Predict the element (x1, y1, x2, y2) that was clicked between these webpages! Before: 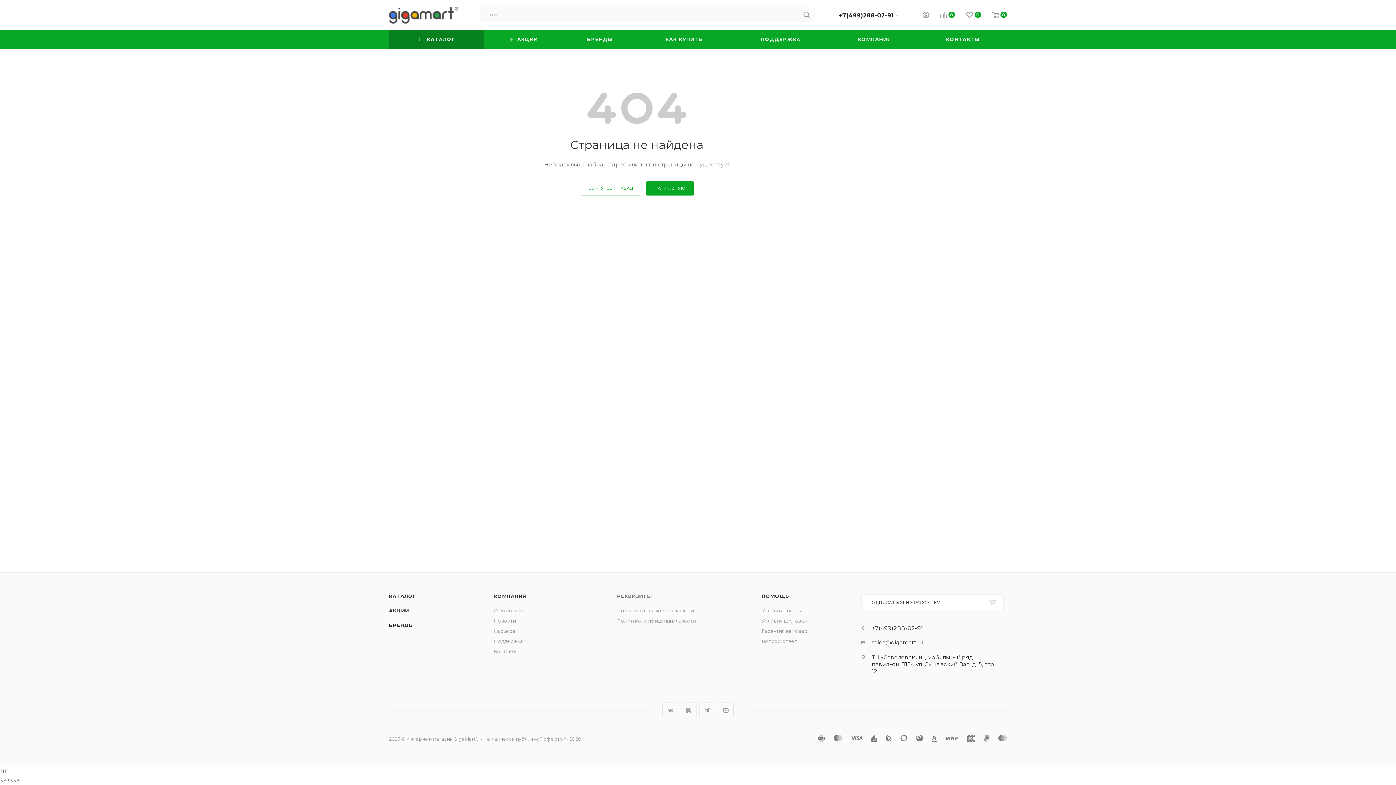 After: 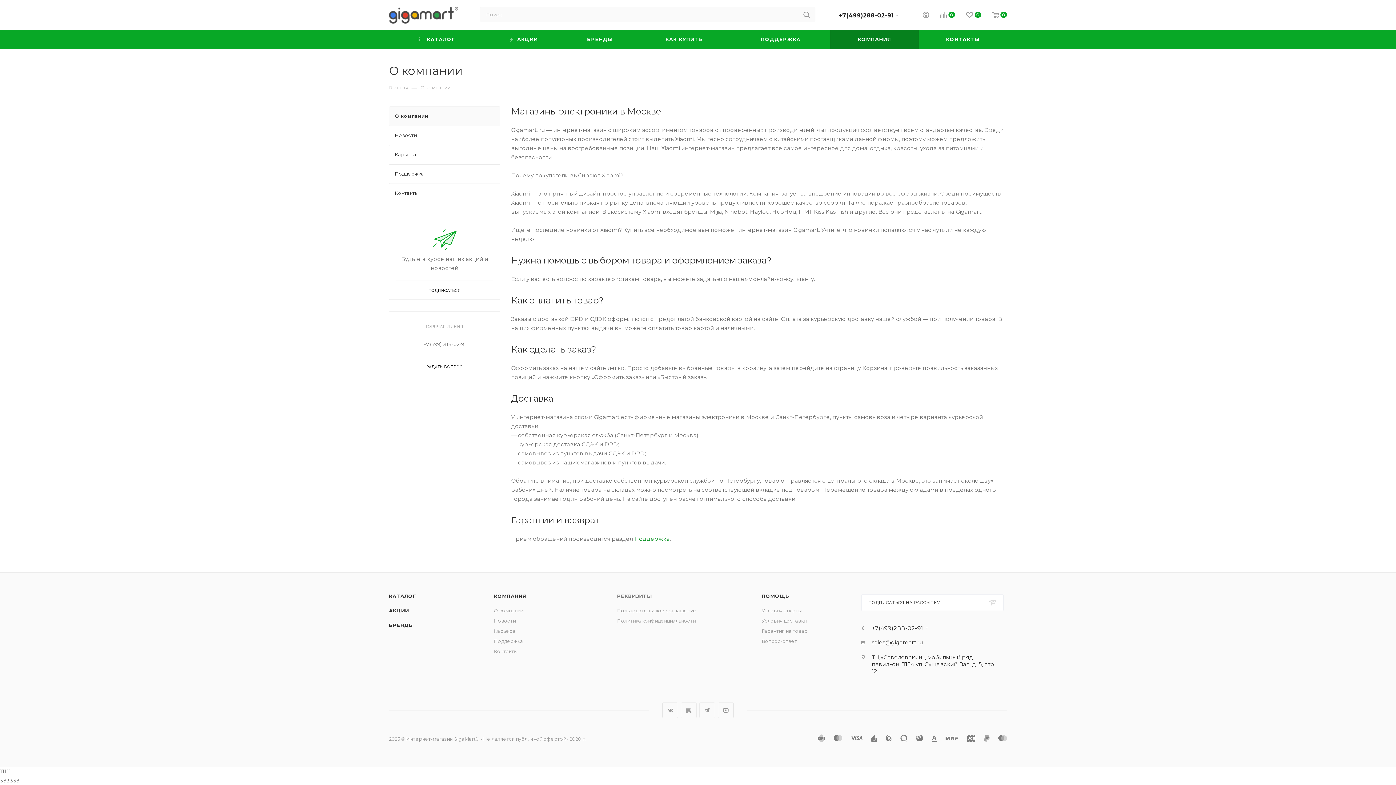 Action: label: КОМПАНИЯ bbox: (494, 593, 526, 599)